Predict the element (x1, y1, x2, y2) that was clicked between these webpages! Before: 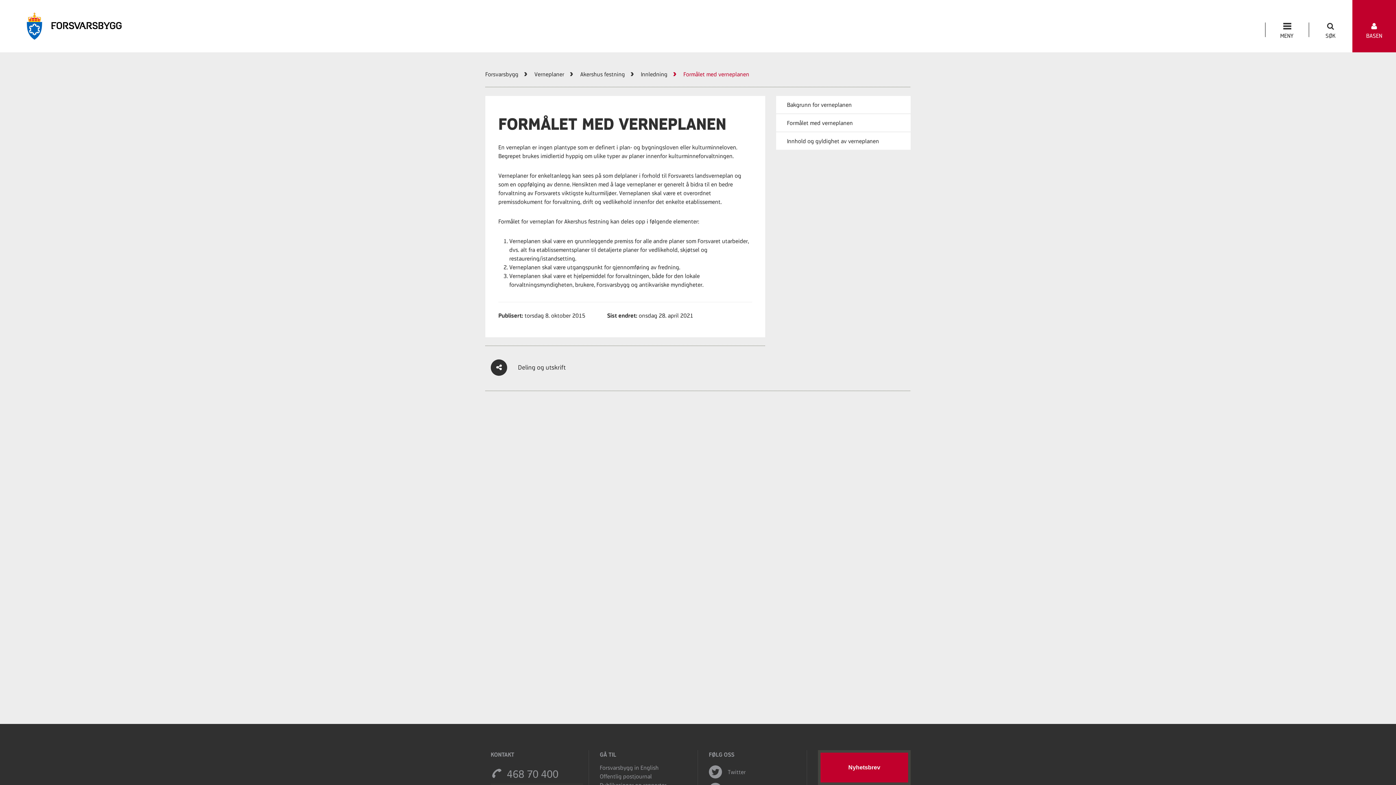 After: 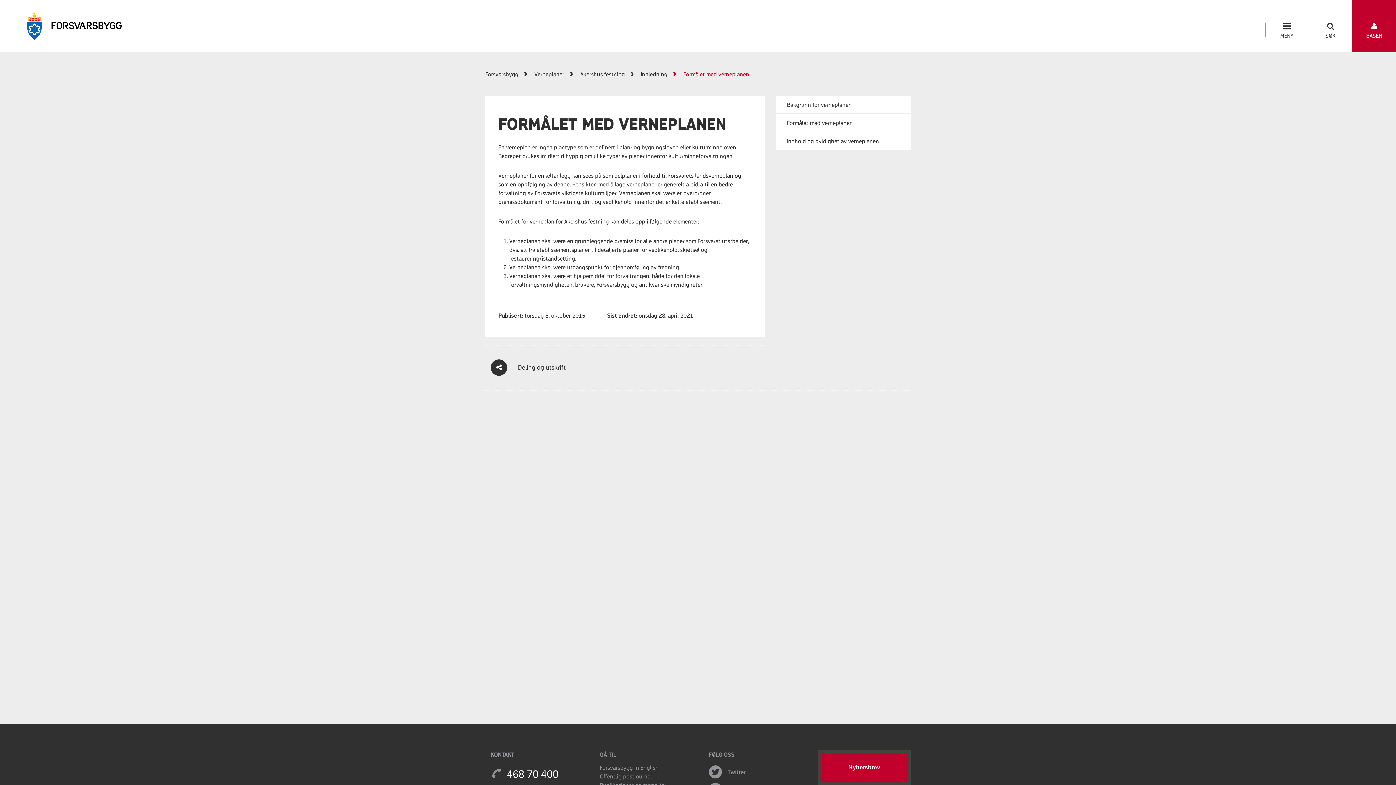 Action: bbox: (506, 768, 558, 780) label: 468 70 400